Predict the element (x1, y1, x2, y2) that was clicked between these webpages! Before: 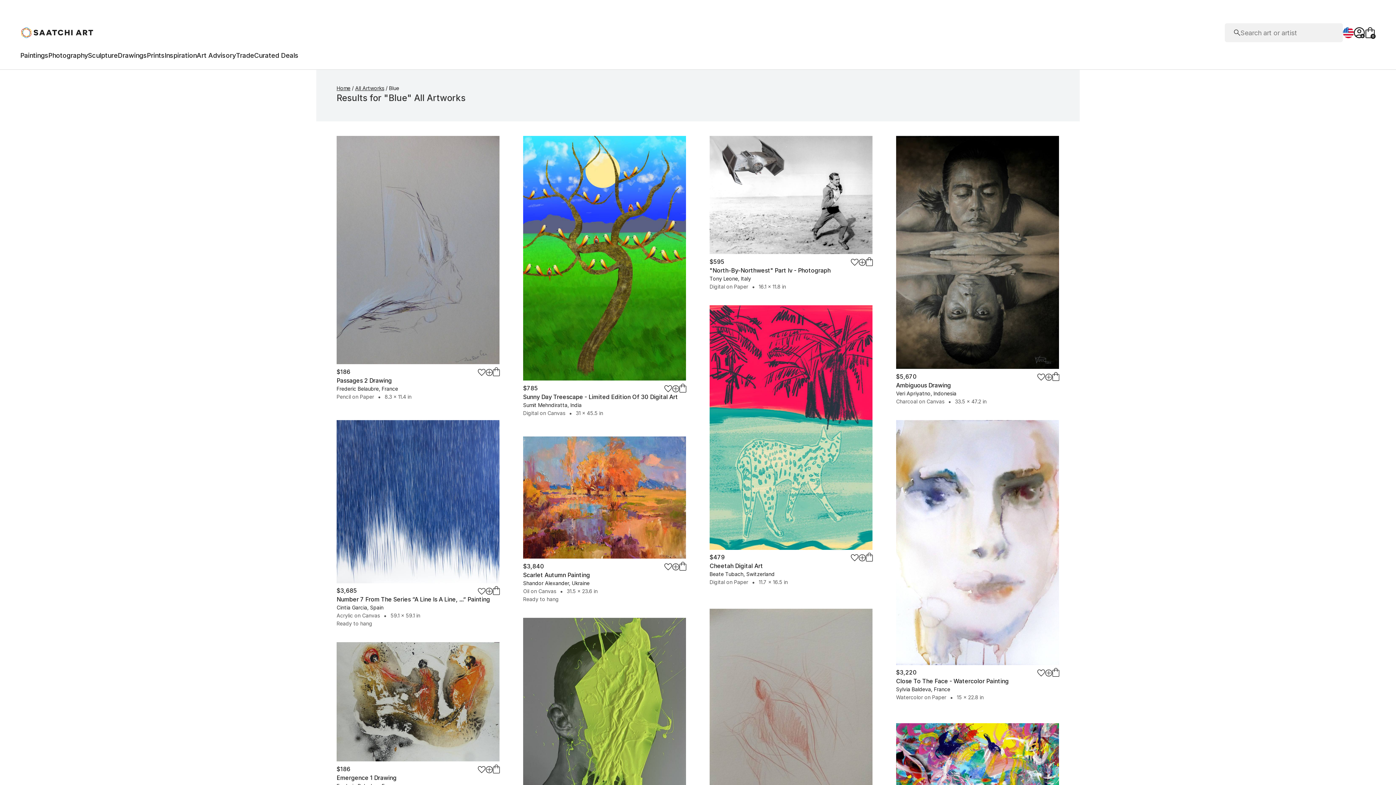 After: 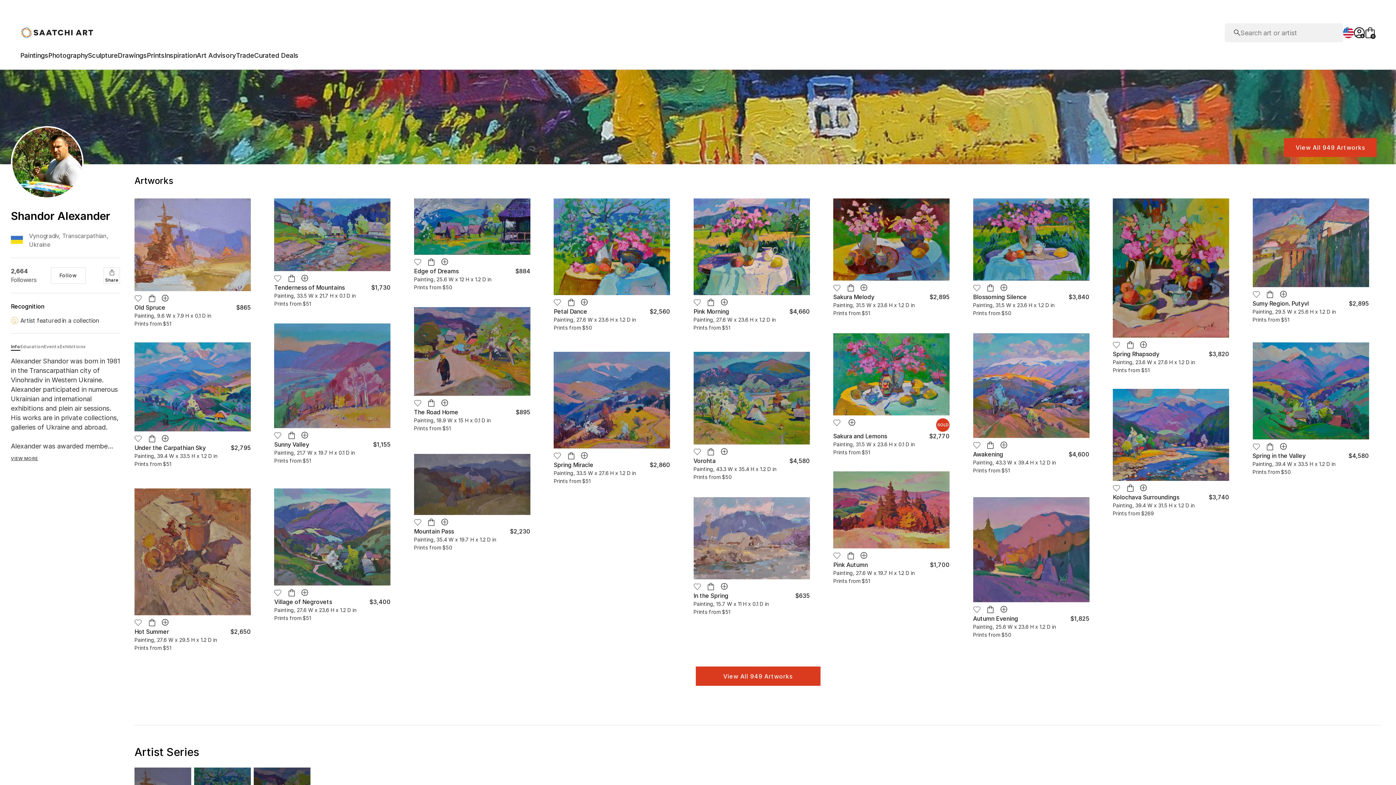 Action: label: Shandor Alexander, Ukraine bbox: (523, 580, 589, 586)